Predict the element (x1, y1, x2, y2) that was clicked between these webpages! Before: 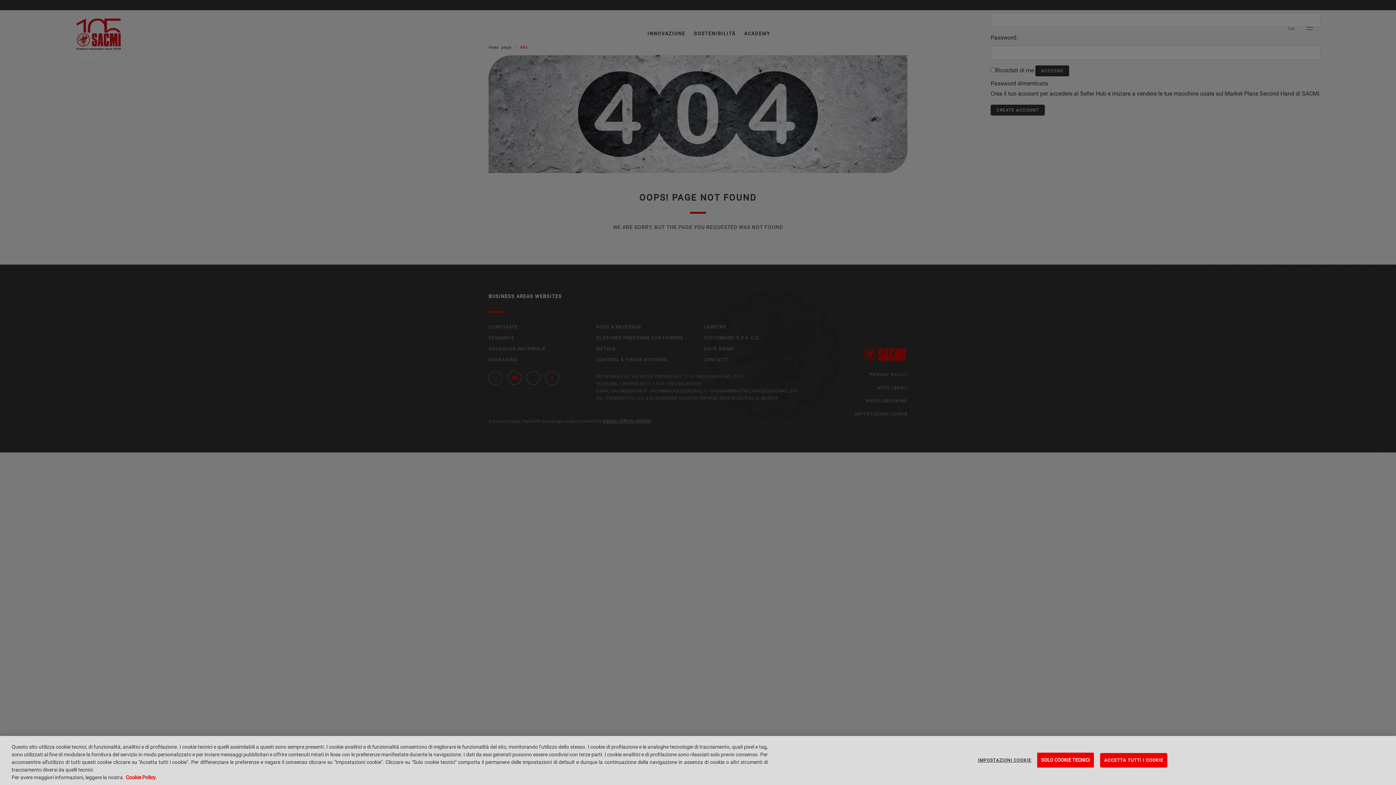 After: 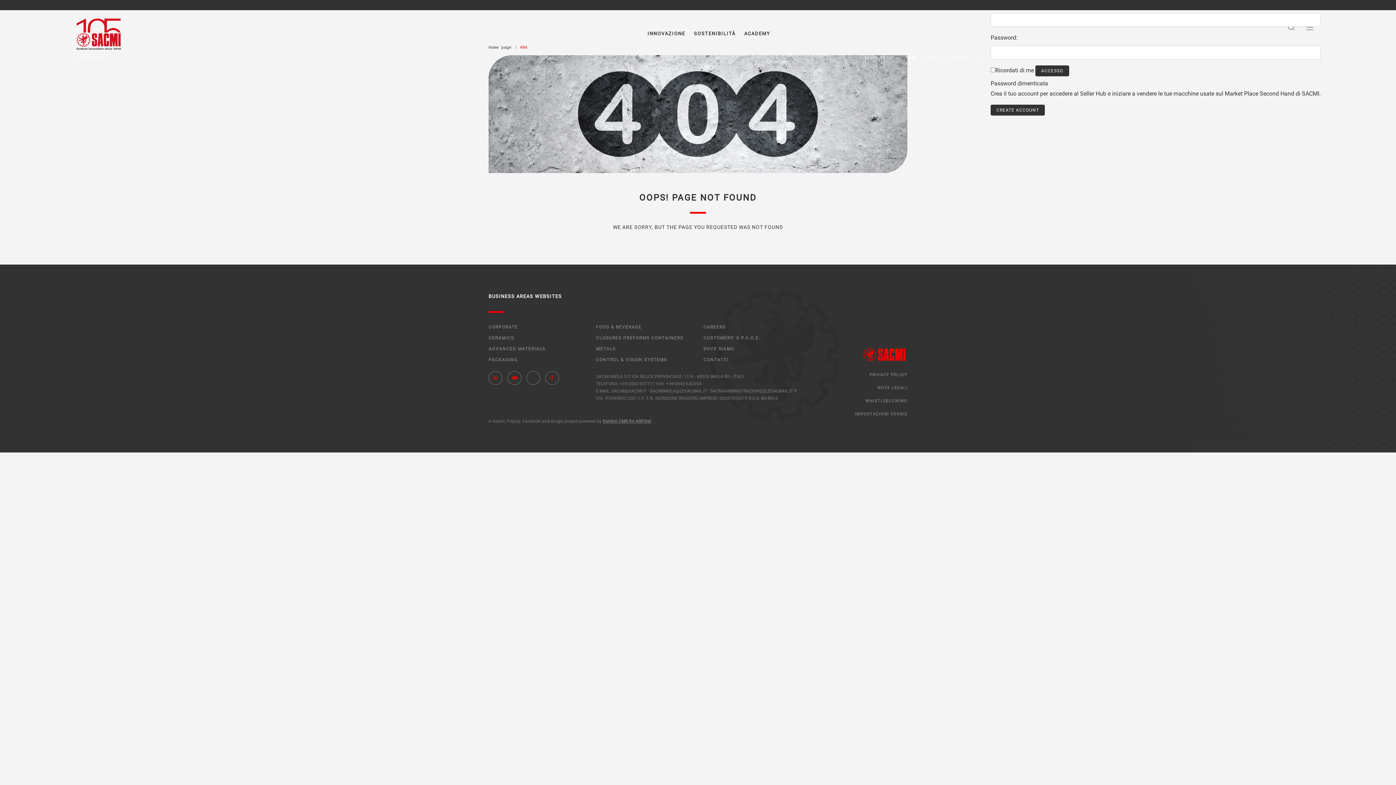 Action: bbox: (1037, 752, 1094, 767) label: SOLO COOKIE TECNICI